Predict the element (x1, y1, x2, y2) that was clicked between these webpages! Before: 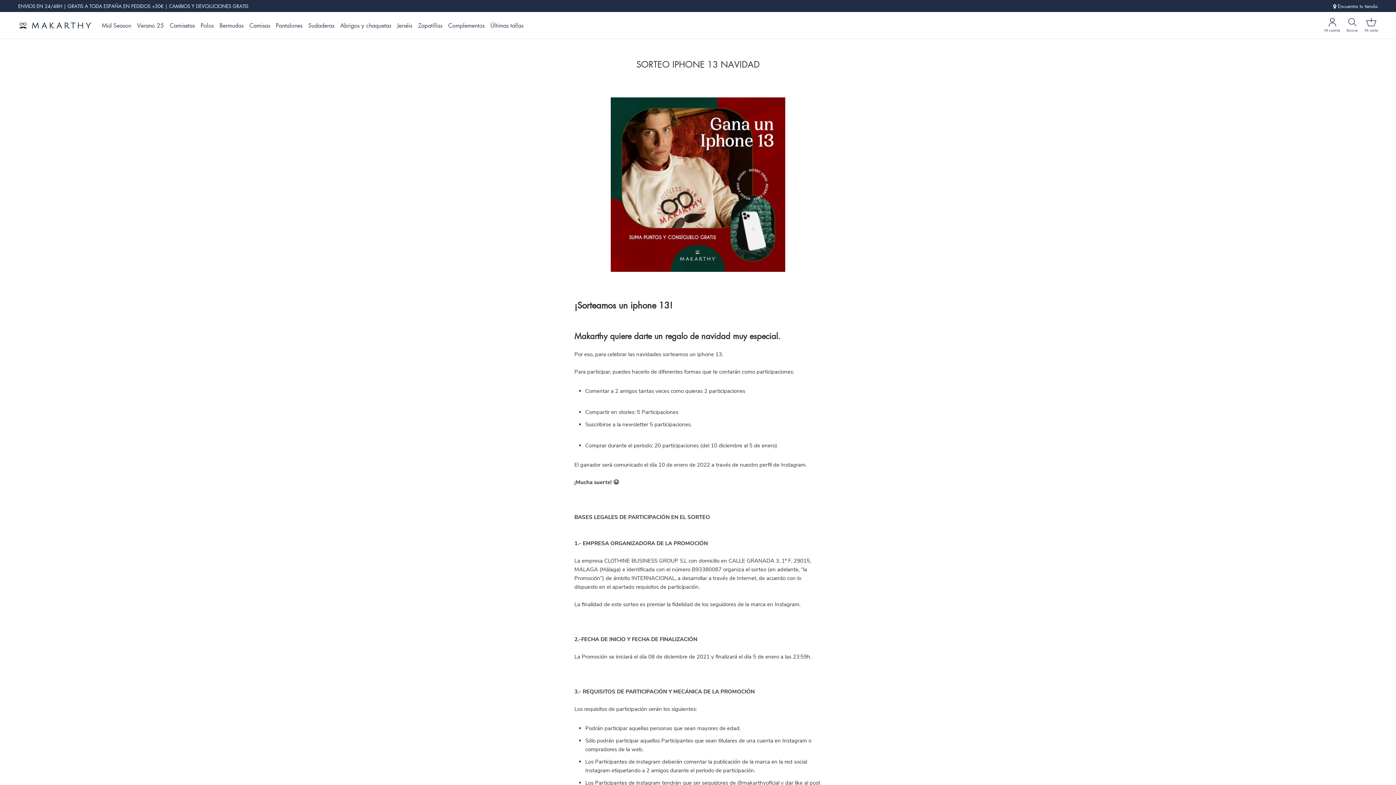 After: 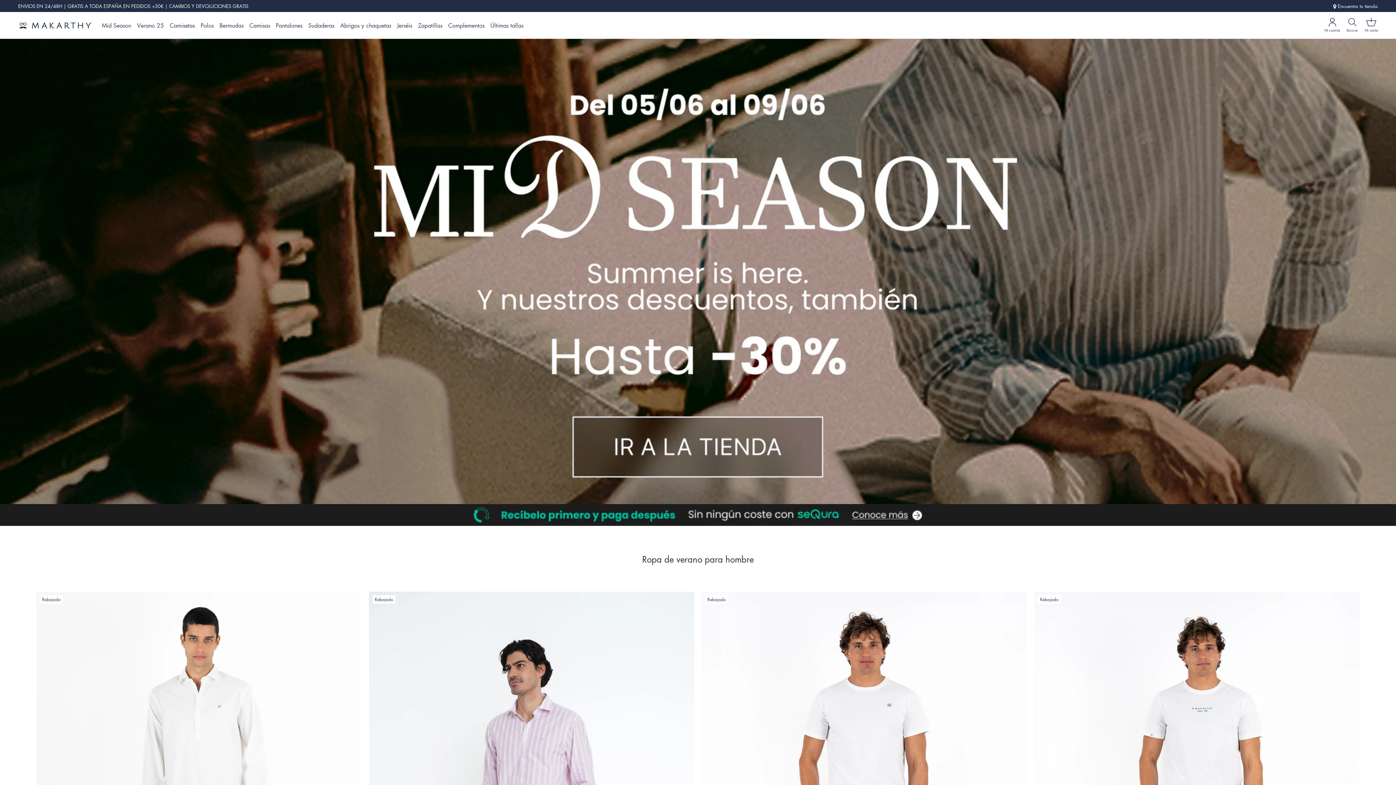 Action: bbox: (18, 22, 92, 28)